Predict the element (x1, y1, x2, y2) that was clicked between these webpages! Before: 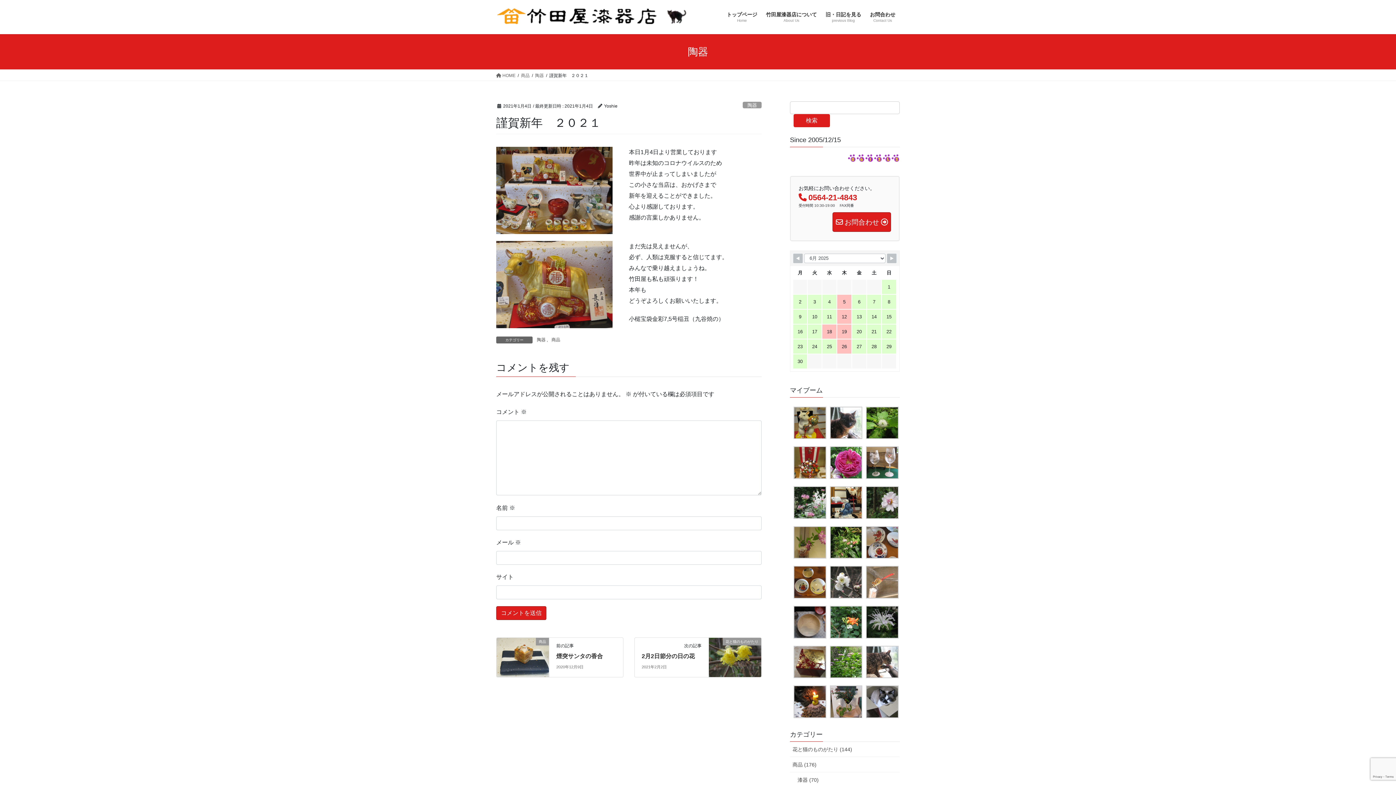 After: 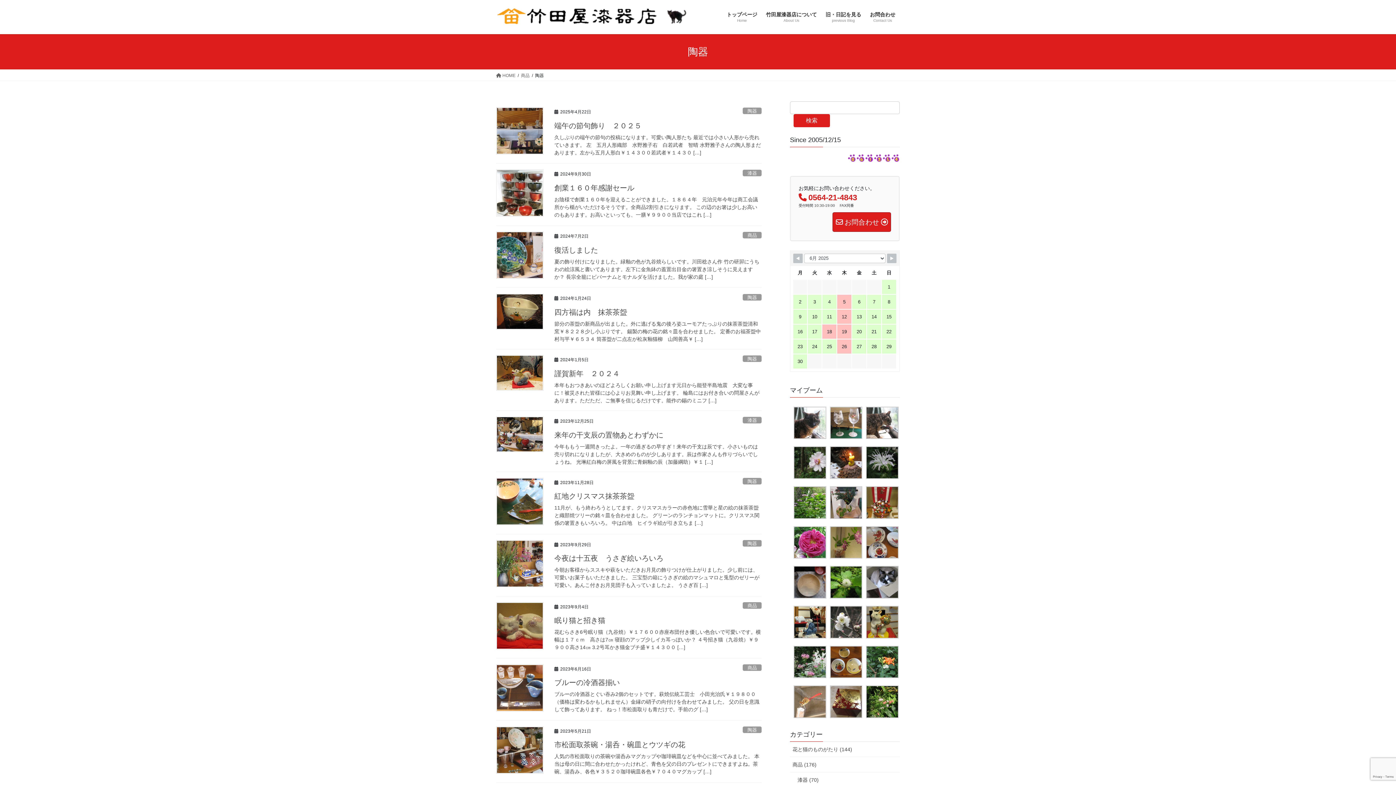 Action: label: 陶器 bbox: (536, 336, 546, 343)